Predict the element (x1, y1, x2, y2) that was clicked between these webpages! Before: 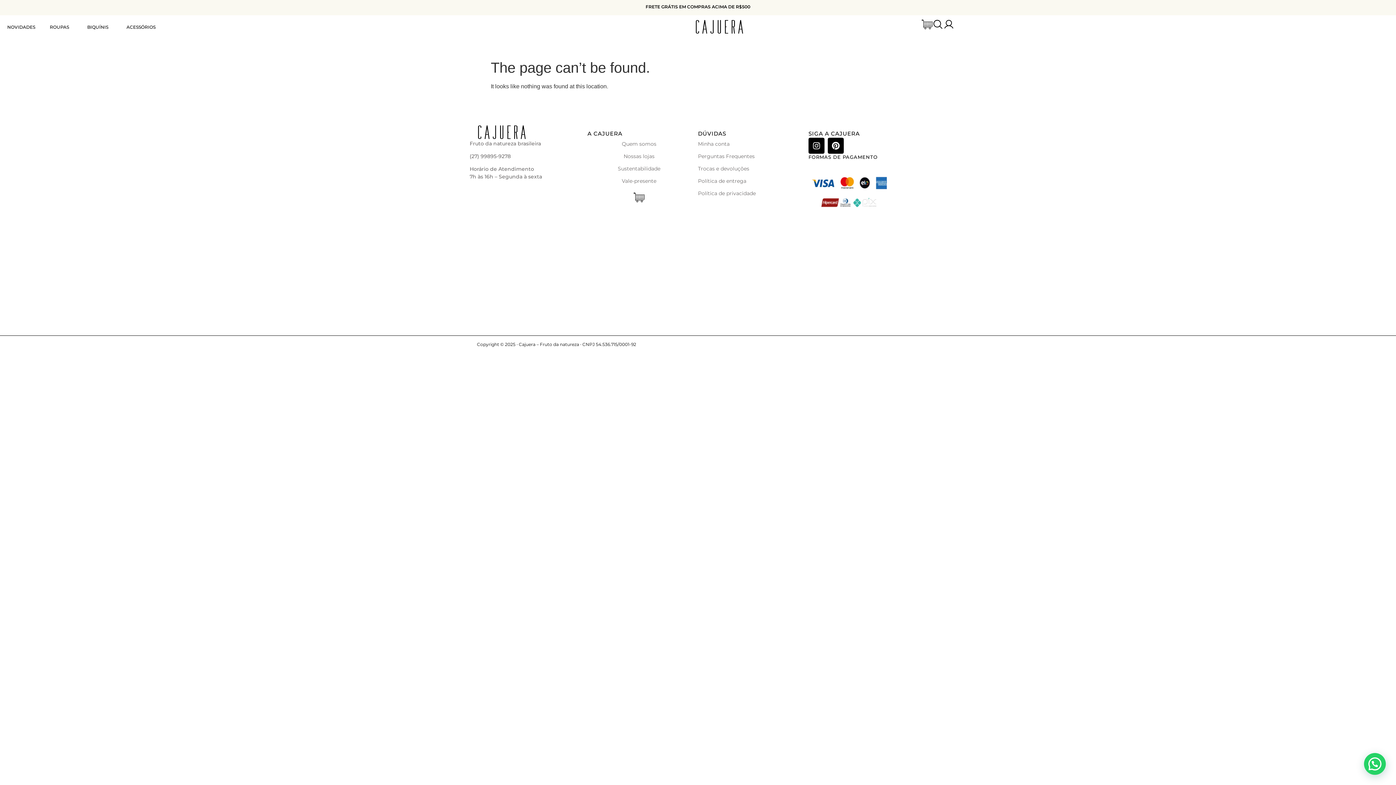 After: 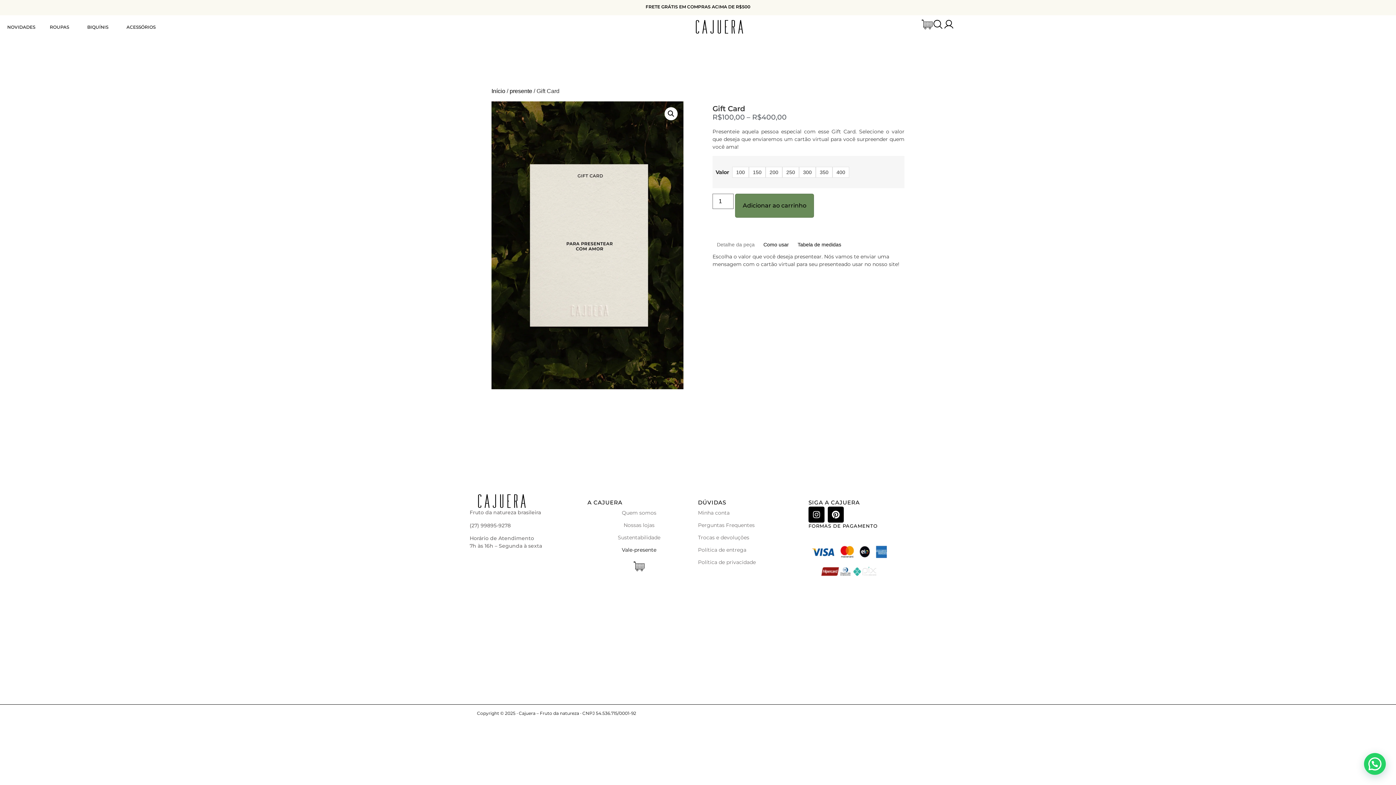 Action: bbox: (580, 174, 698, 187) label: Vale-presente